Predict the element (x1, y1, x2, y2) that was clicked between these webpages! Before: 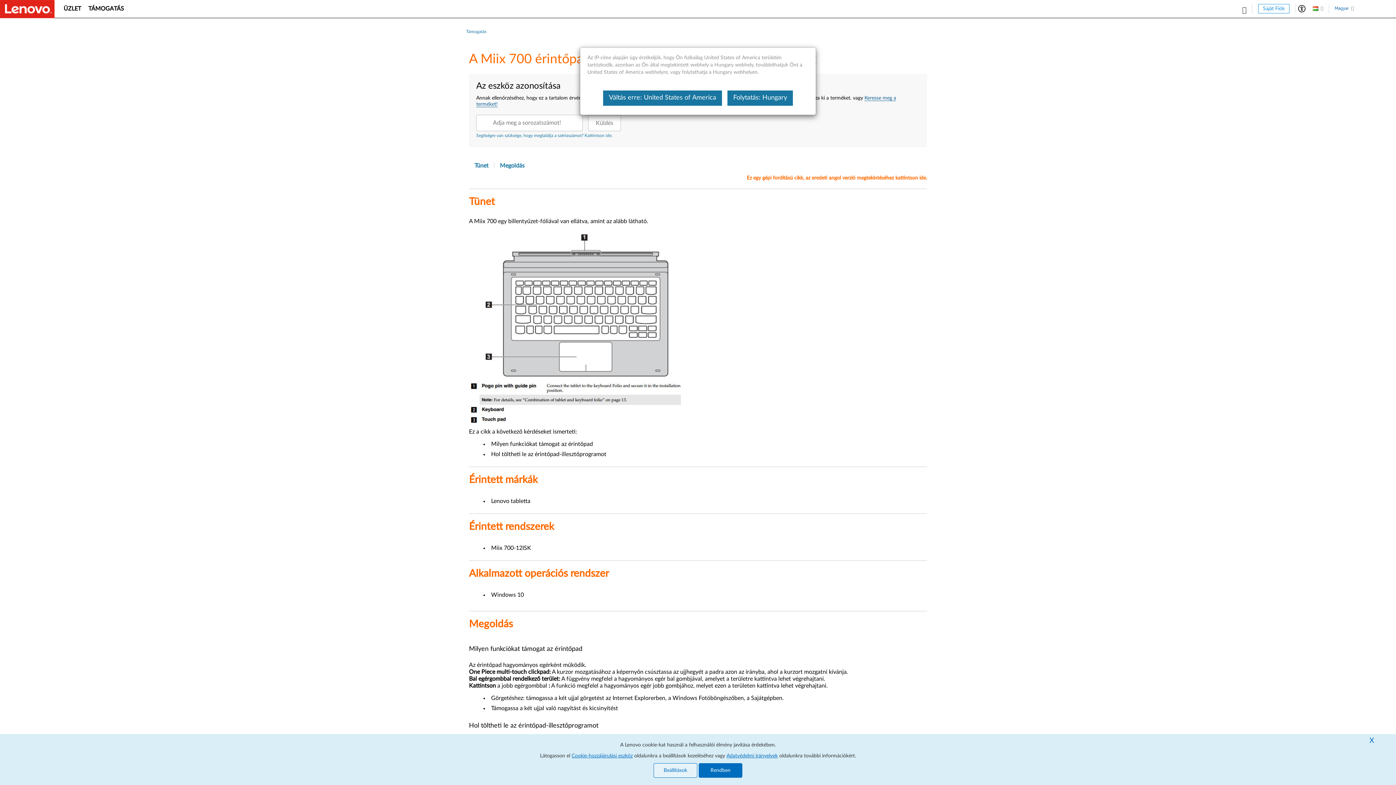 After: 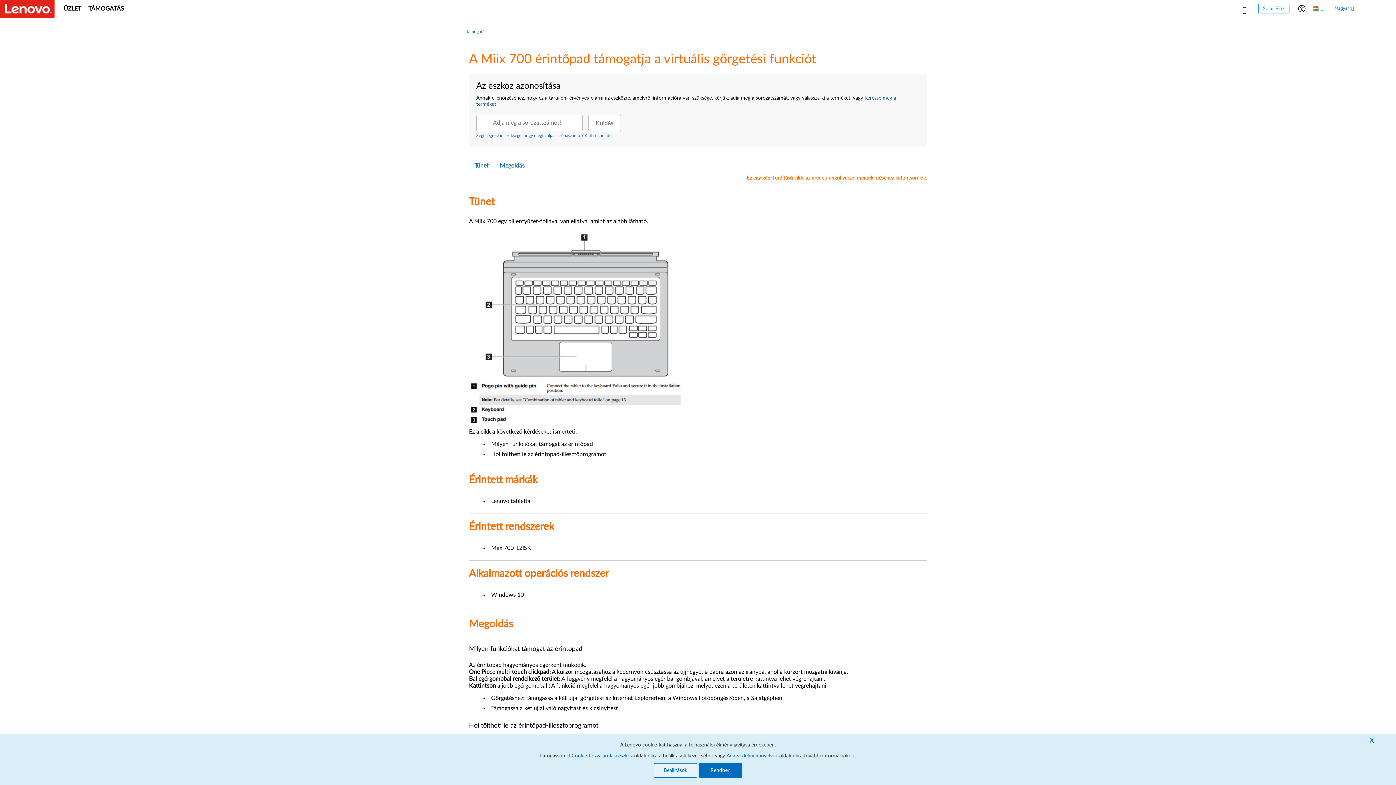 Action: label: Folytatás: Hungary bbox: (727, 90, 793, 105)